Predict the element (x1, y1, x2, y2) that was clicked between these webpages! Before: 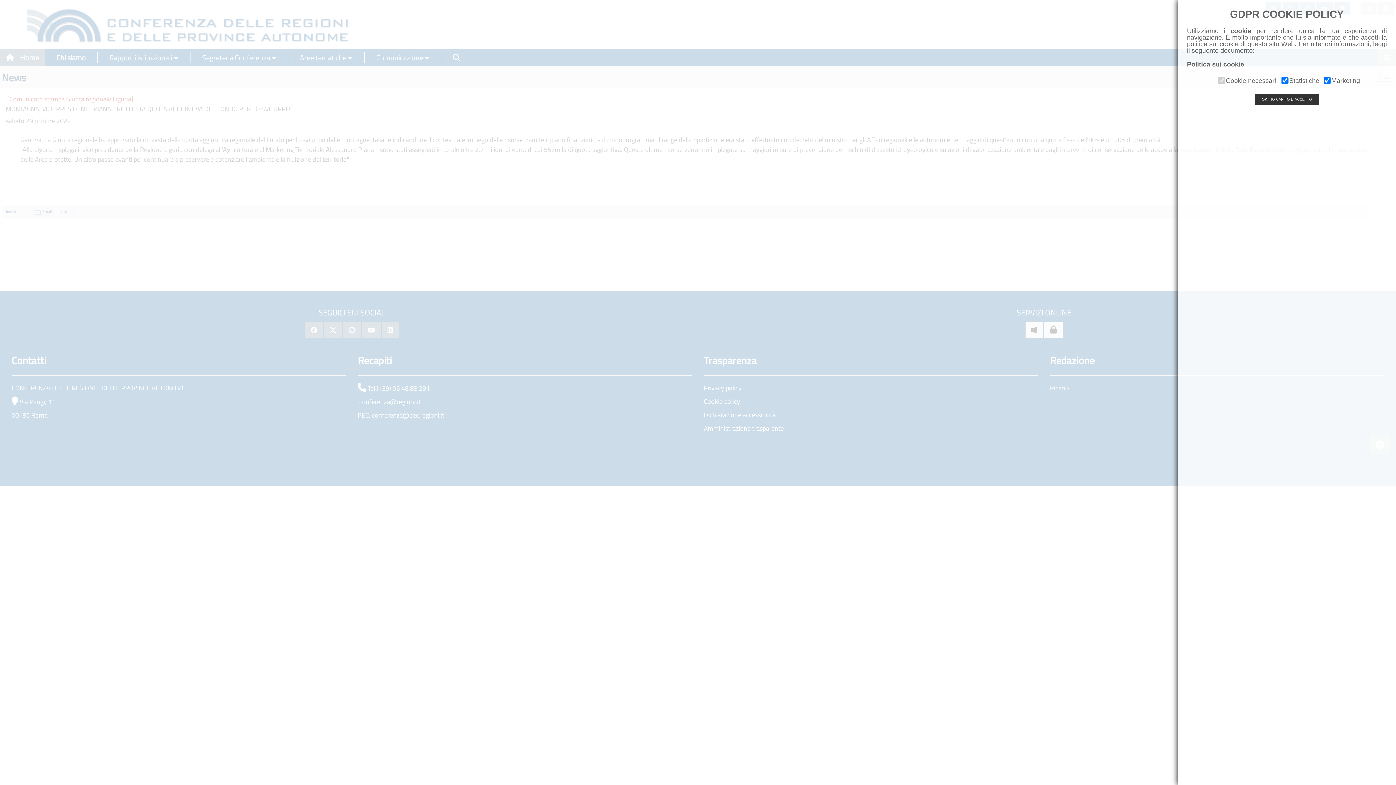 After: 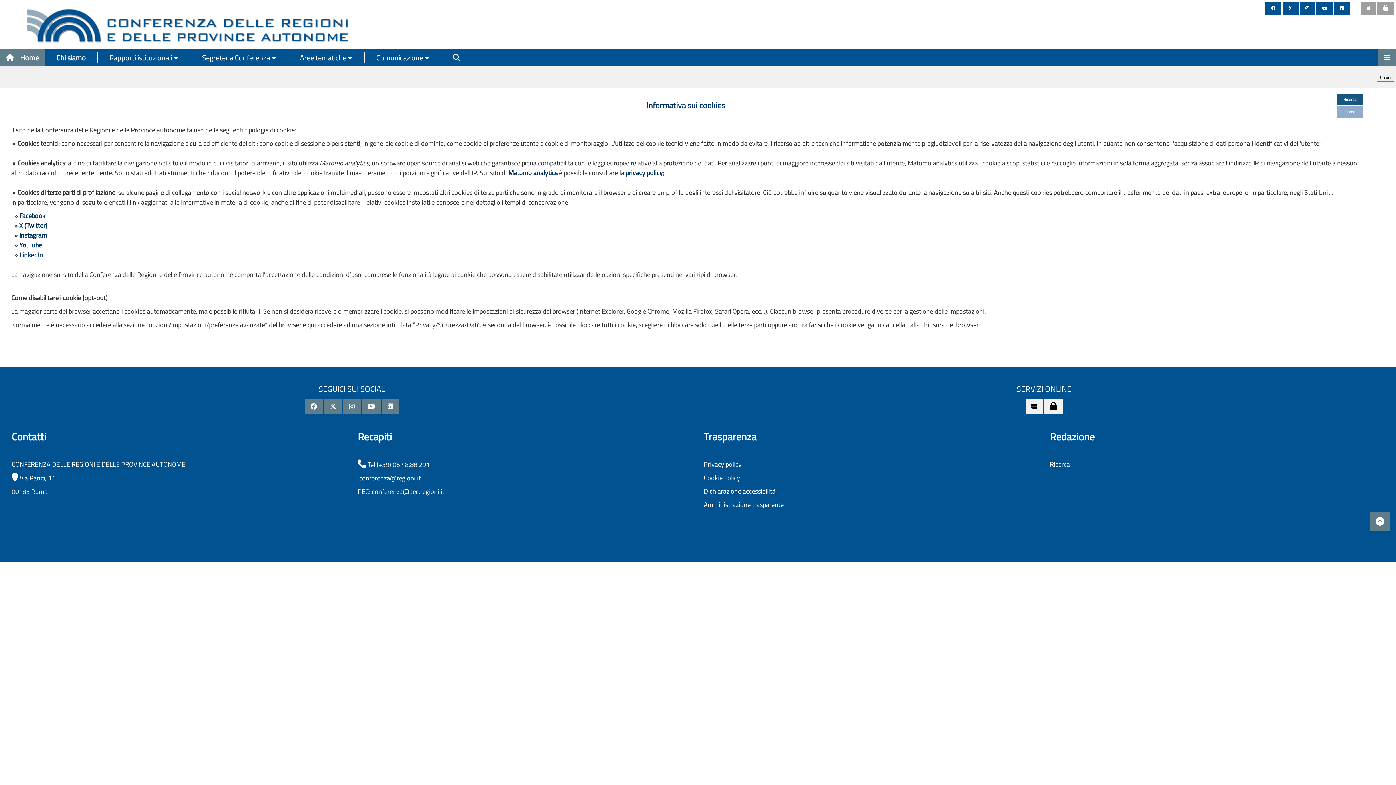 Action: bbox: (1187, 60, 1244, 68) label: Politica sui cookie